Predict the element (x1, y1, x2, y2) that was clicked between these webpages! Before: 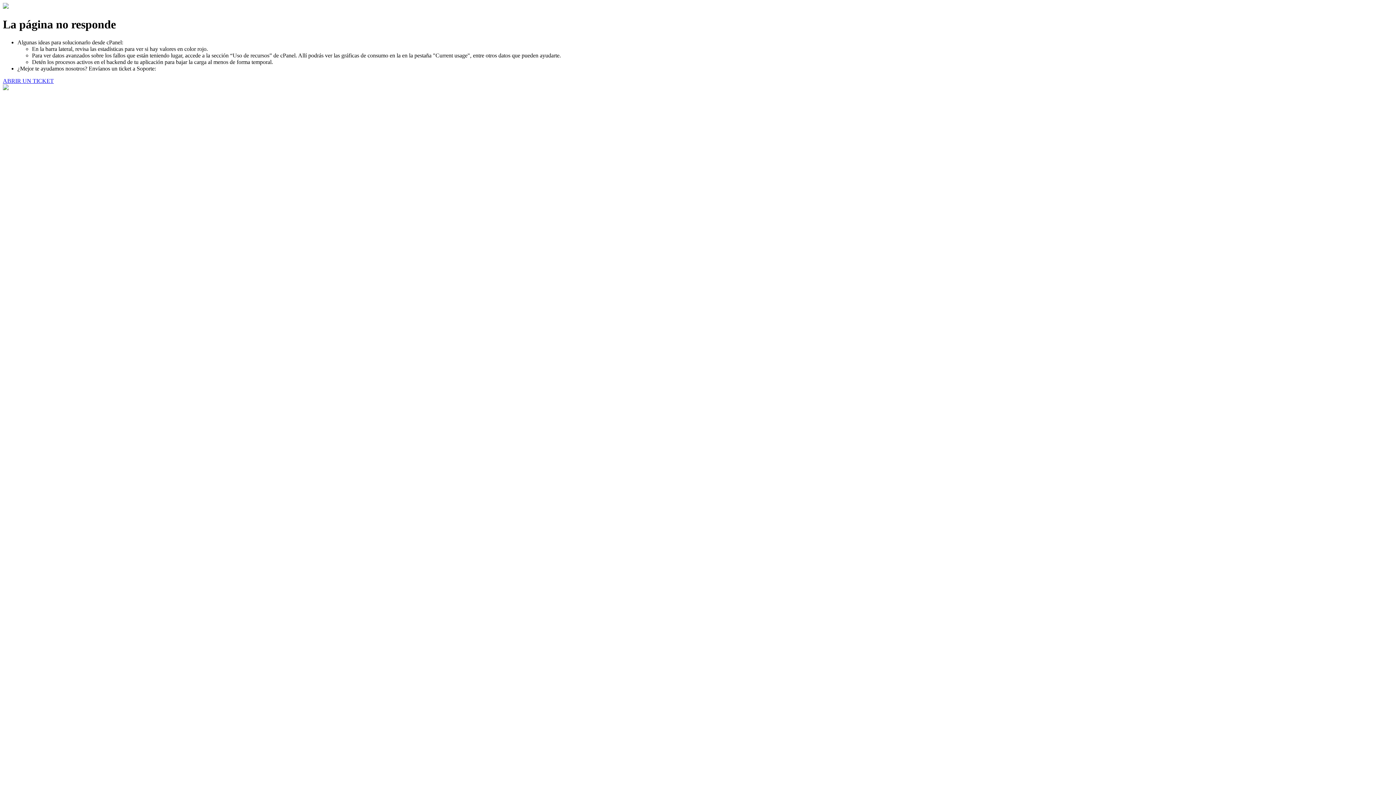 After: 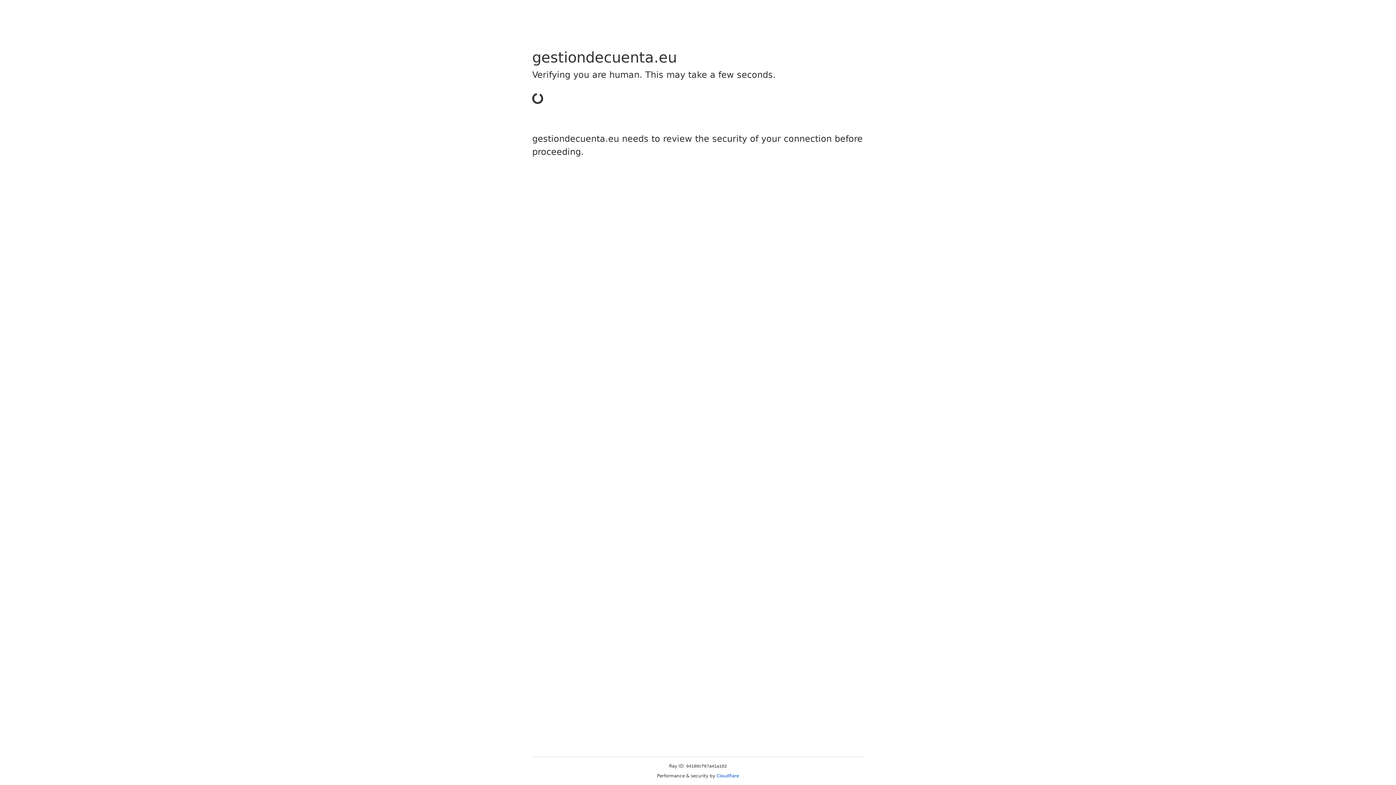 Action: bbox: (2, 77, 53, 83) label: ABRIR UN TICKET